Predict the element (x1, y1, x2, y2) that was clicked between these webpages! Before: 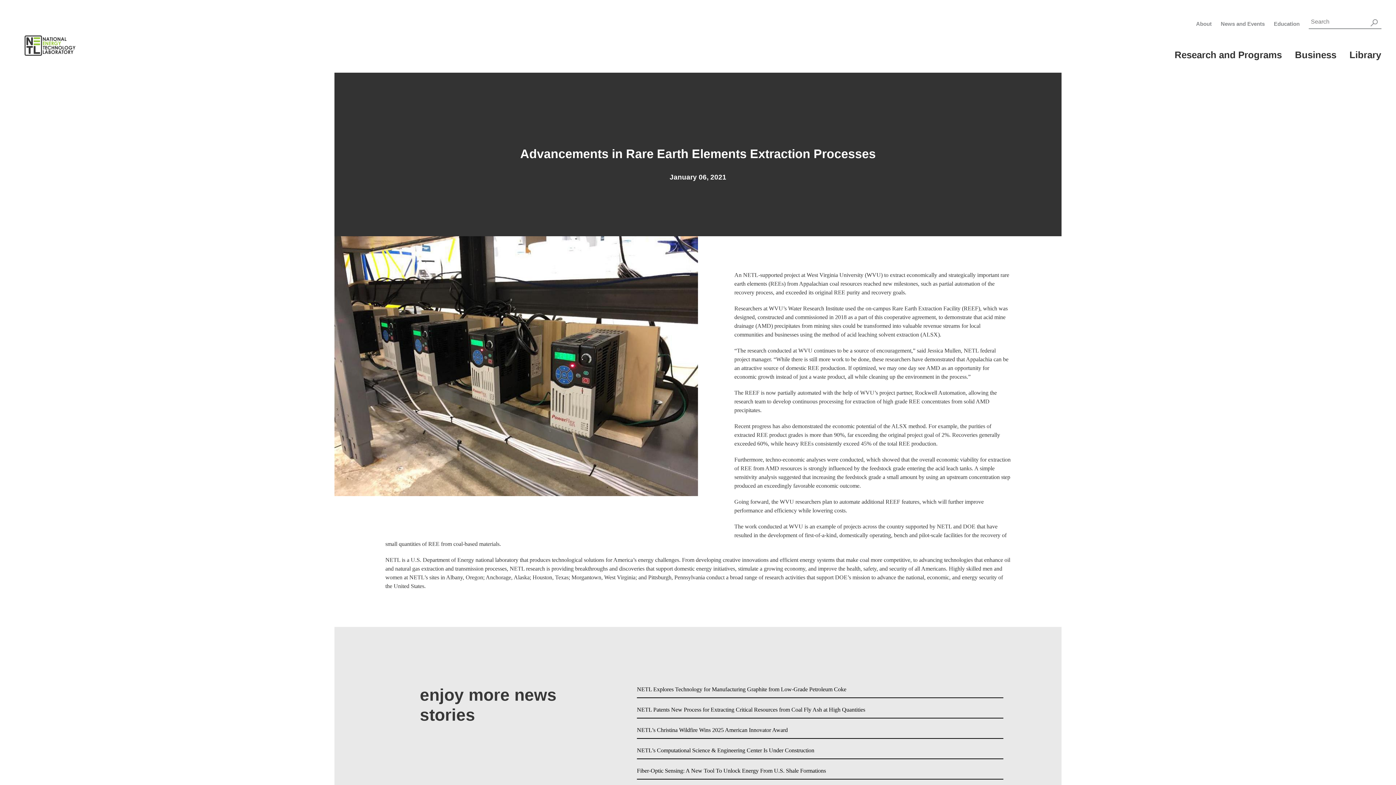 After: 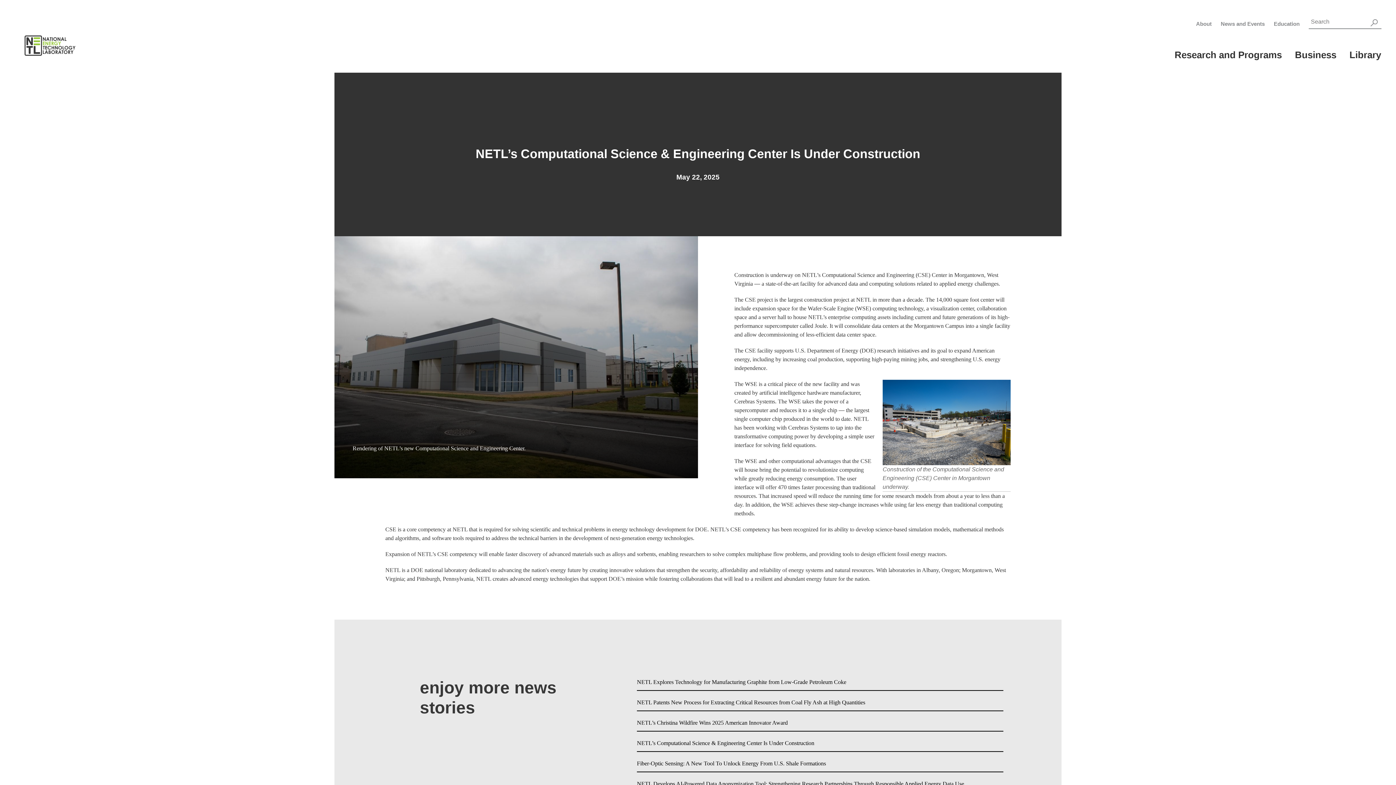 Action: bbox: (637, 747, 814, 753) label: NETL’s Computational Science & Engineering Center Is Under Construction